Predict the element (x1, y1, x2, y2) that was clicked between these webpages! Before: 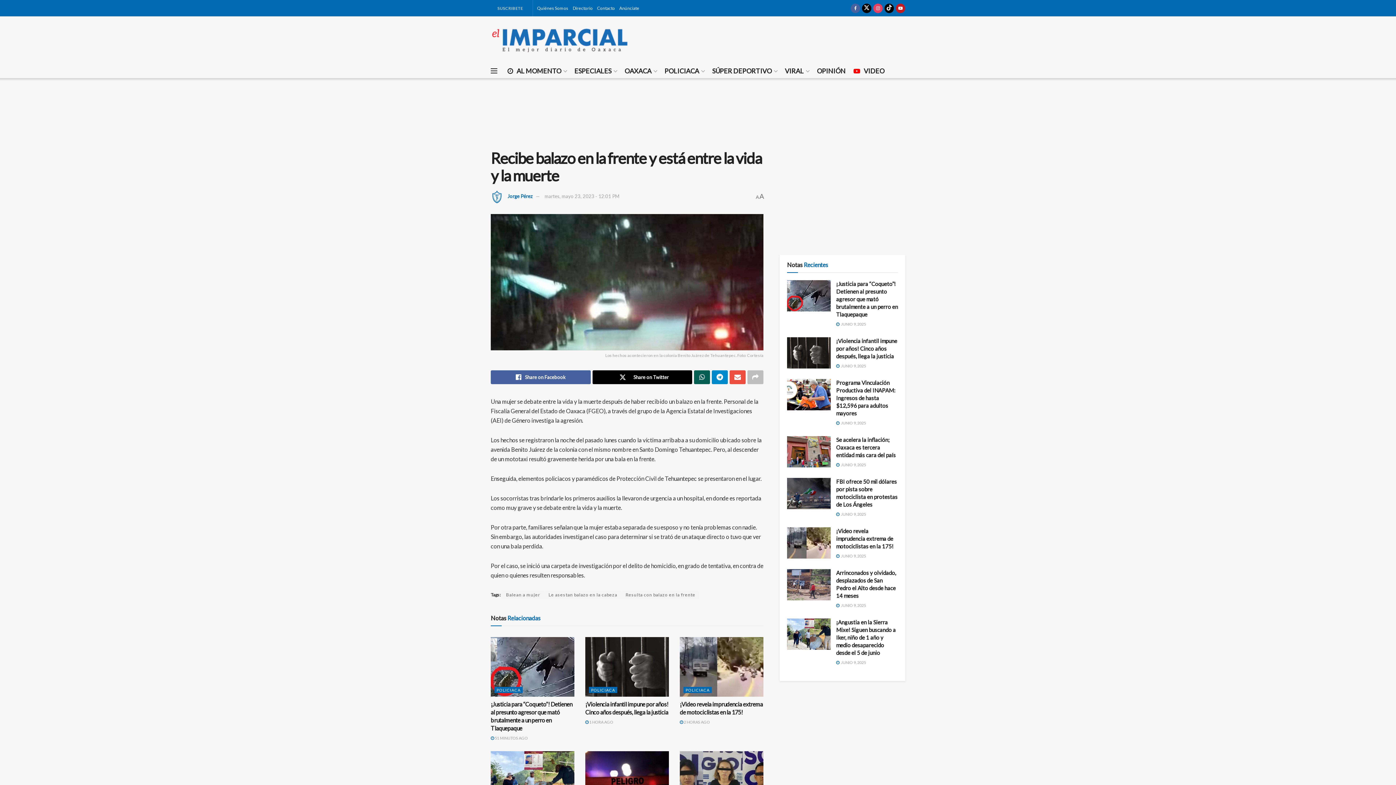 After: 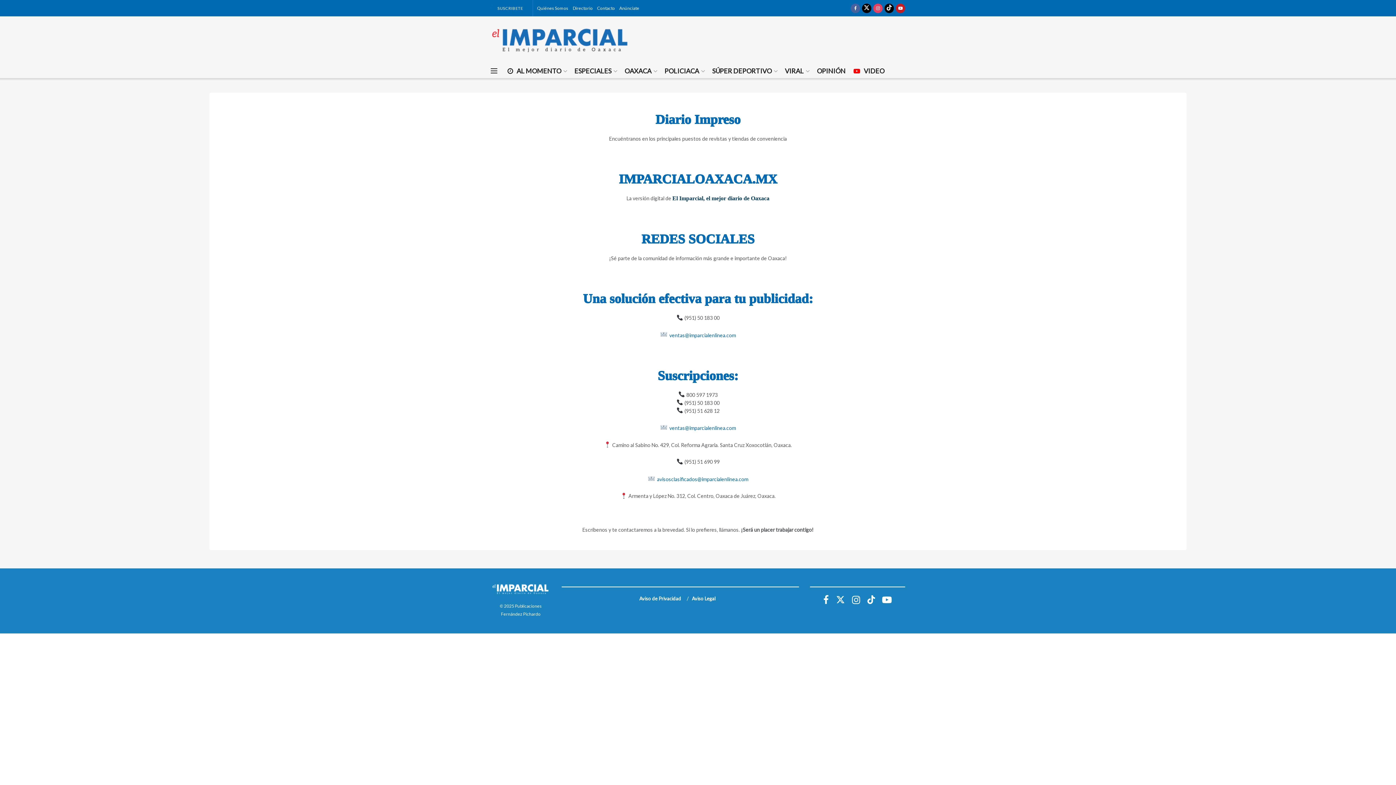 Action: label: Anúnciate bbox: (619, 0, 639, 16)